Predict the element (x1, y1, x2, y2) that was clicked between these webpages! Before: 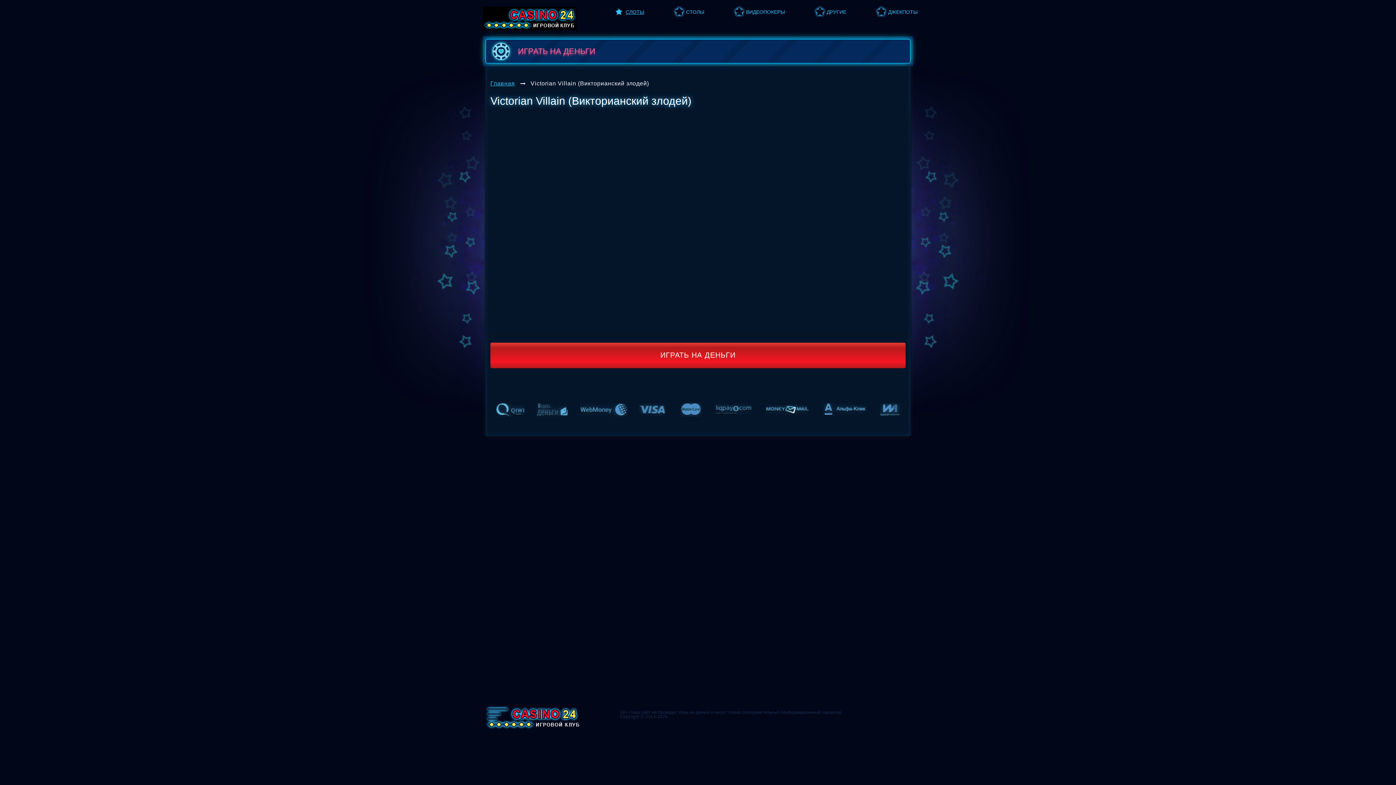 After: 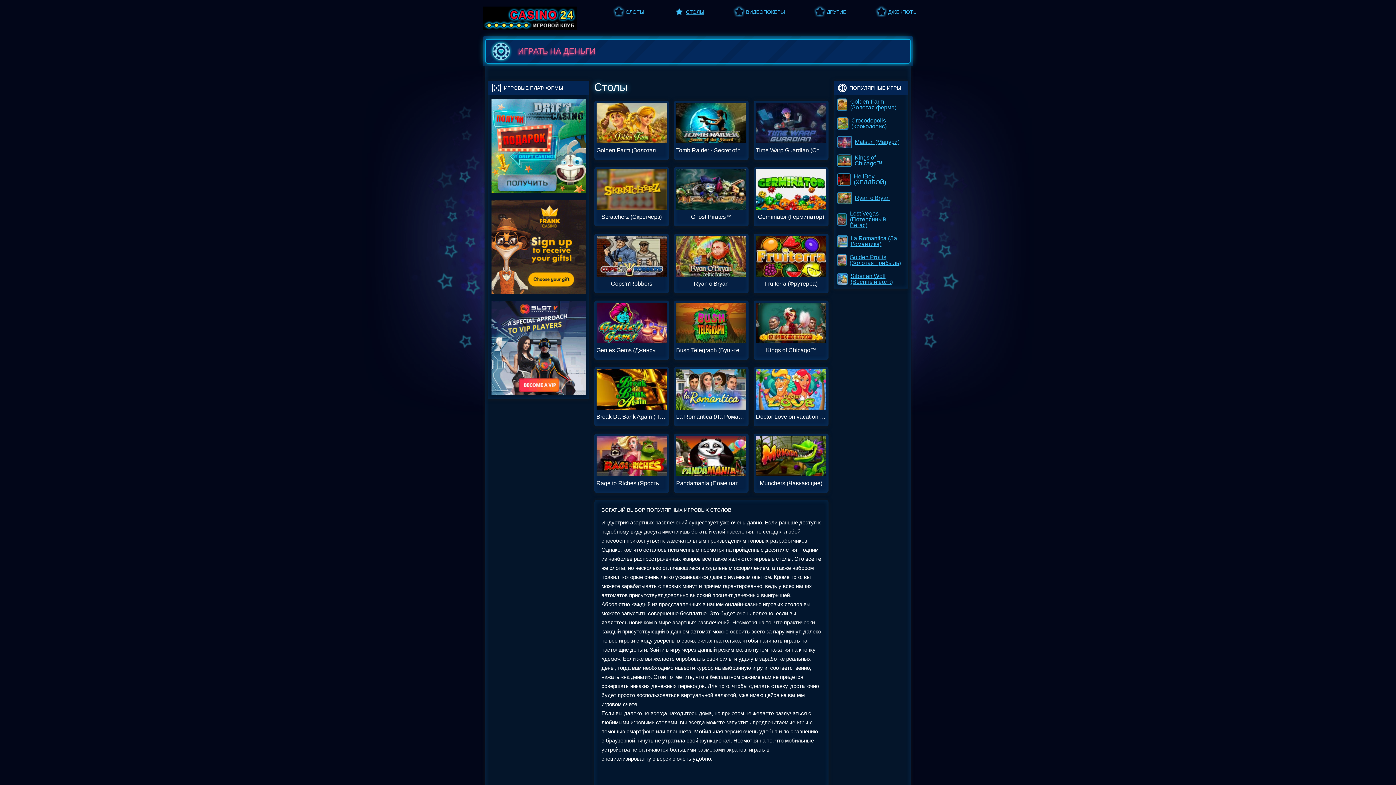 Action: bbox: (686, 9, 704, 14) label: СТОЛЫ